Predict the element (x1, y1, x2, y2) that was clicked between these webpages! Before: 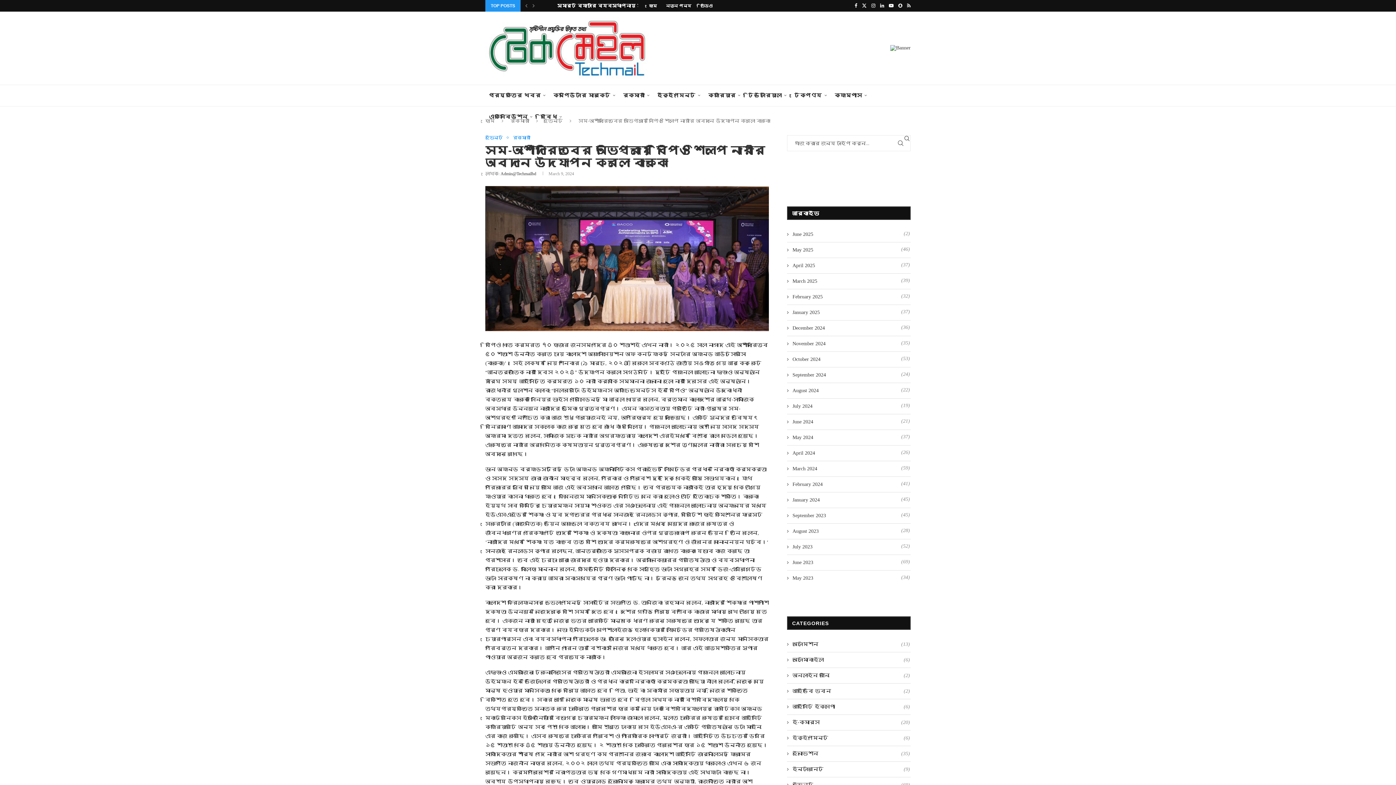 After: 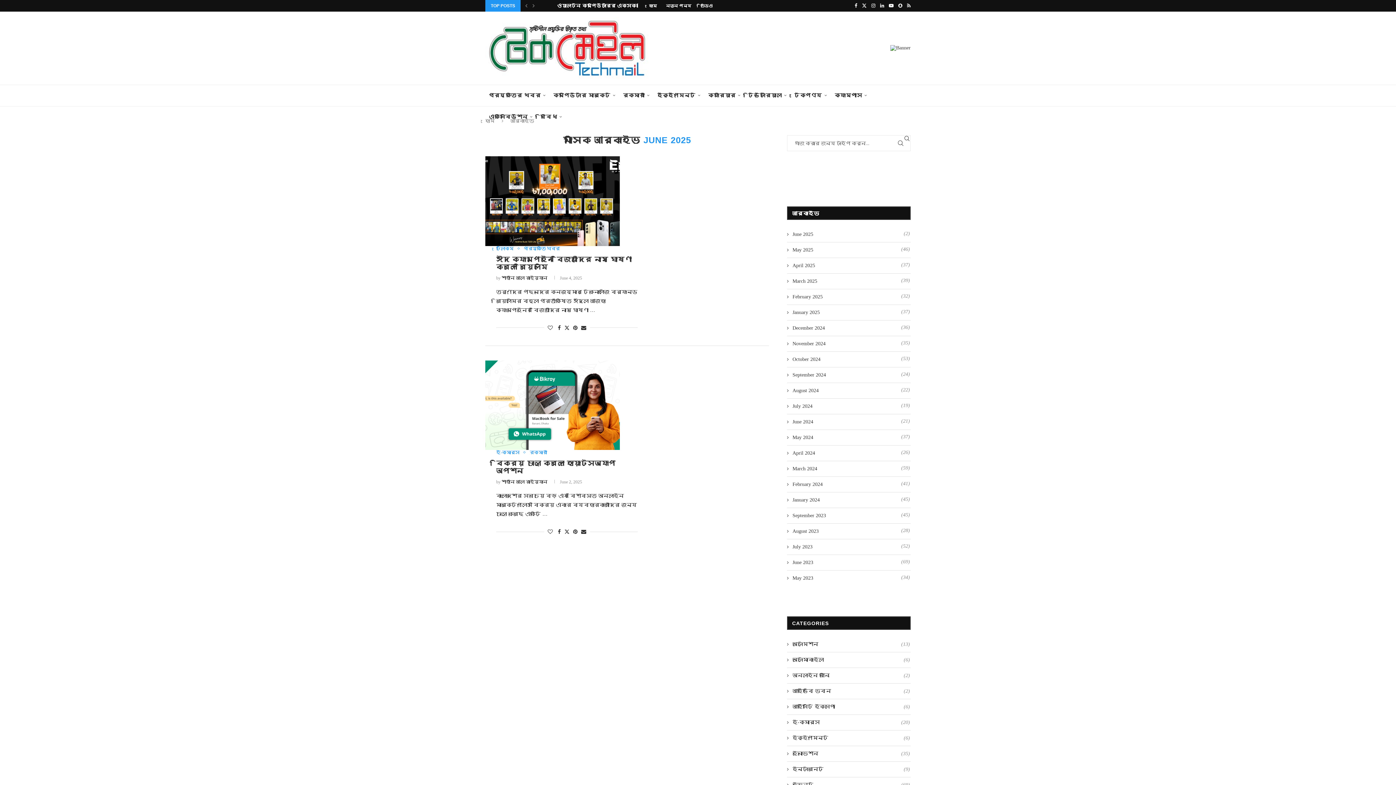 Action: bbox: (787, 230, 813, 237) label: June 2025